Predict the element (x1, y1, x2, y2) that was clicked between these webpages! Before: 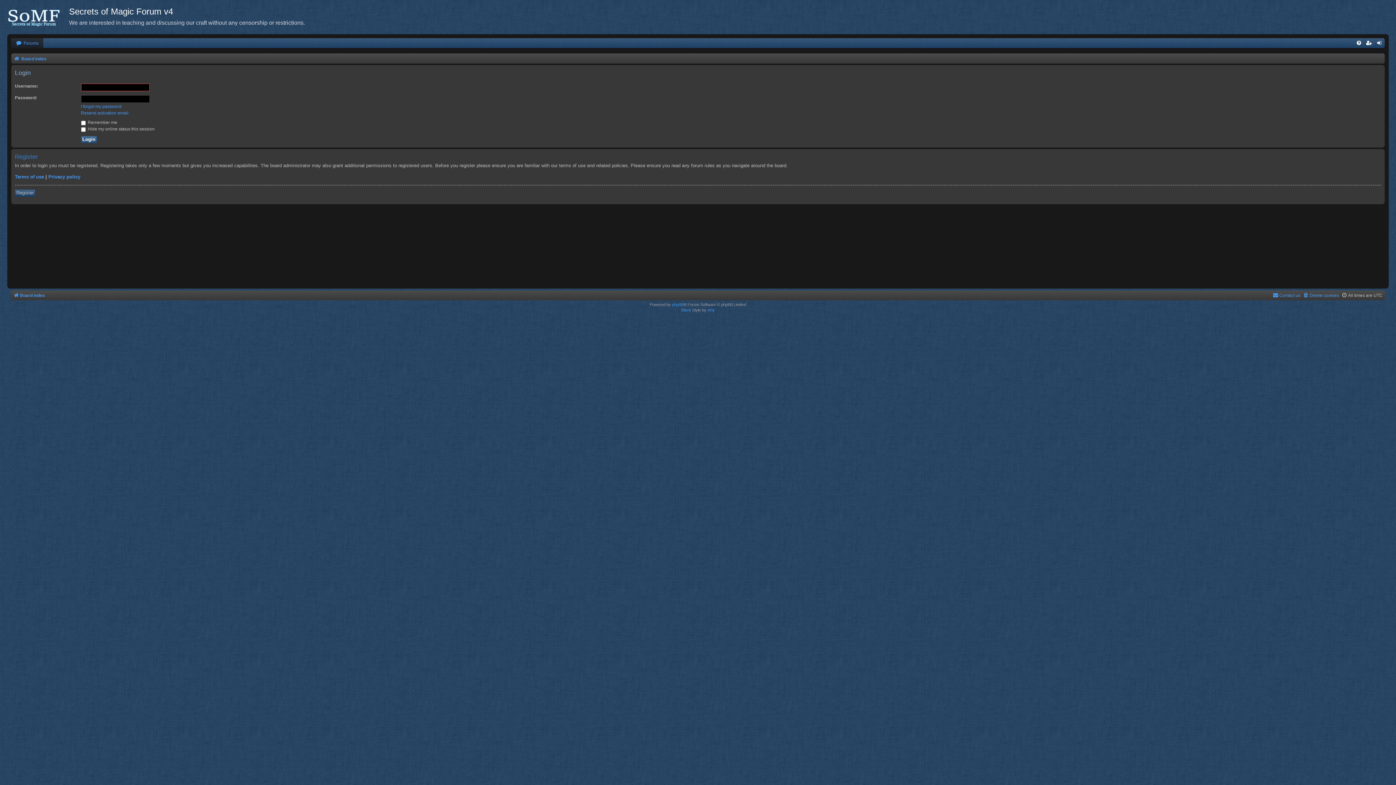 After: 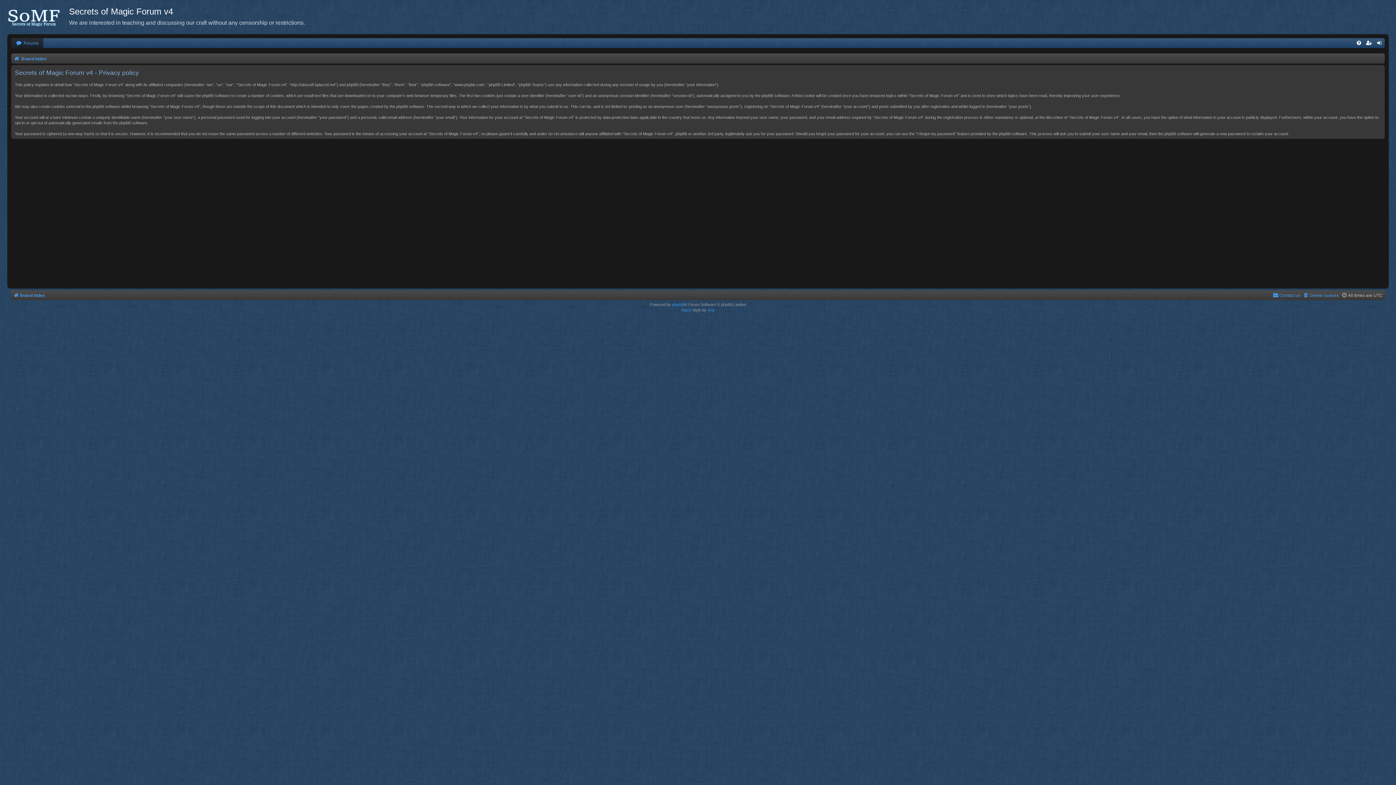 Action: label: Privacy policy bbox: (48, 173, 80, 180)